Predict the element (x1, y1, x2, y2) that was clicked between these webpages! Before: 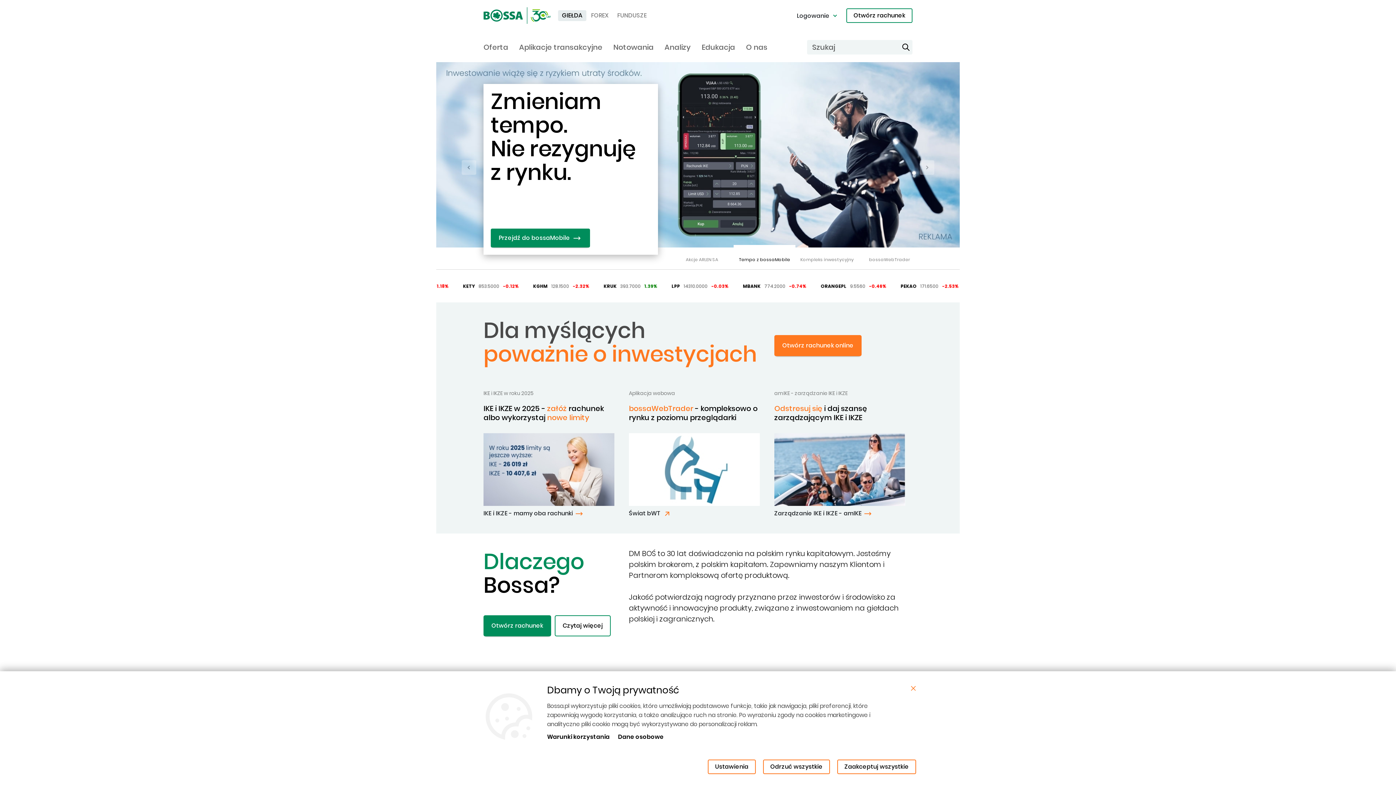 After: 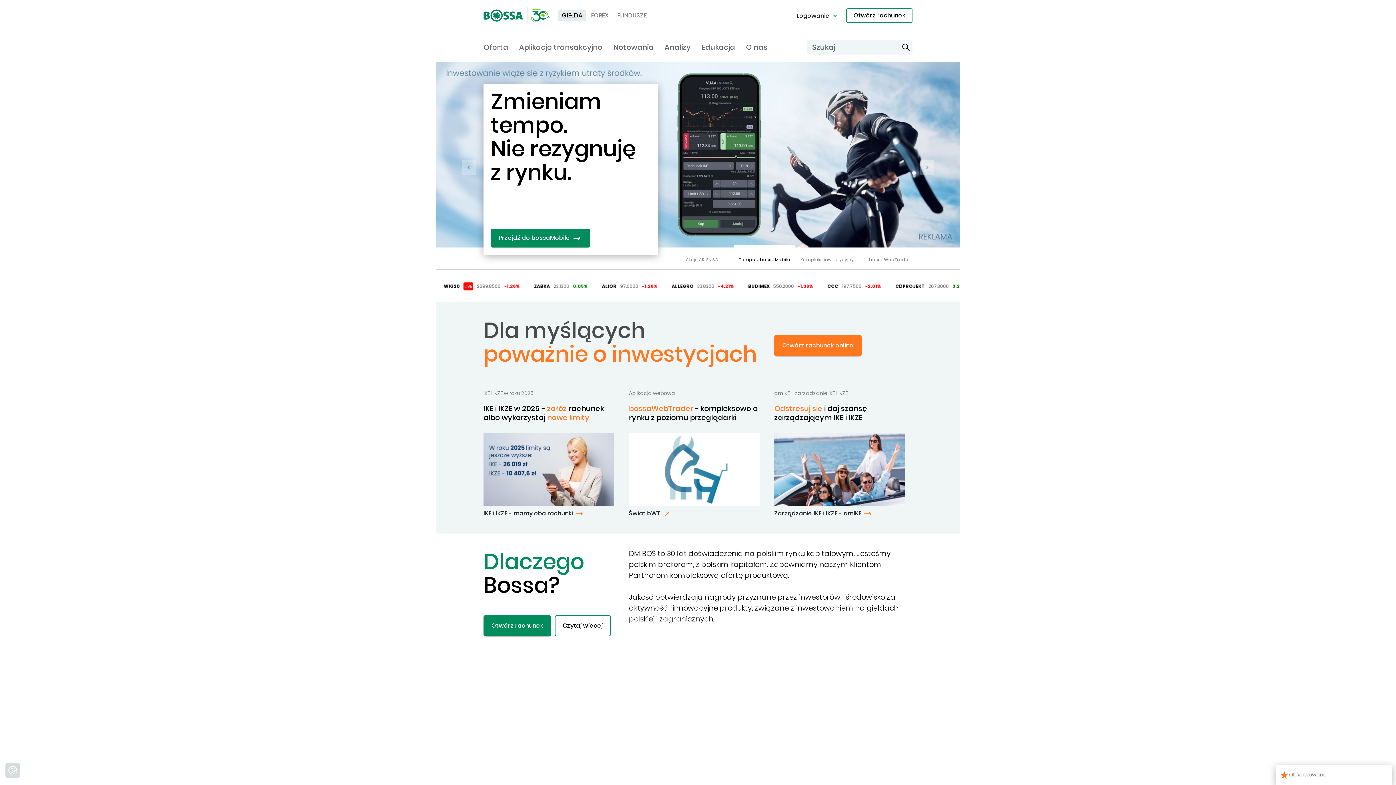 Action: label: Zaakceptuj wszystkie bbox: (837, 760, 916, 774)